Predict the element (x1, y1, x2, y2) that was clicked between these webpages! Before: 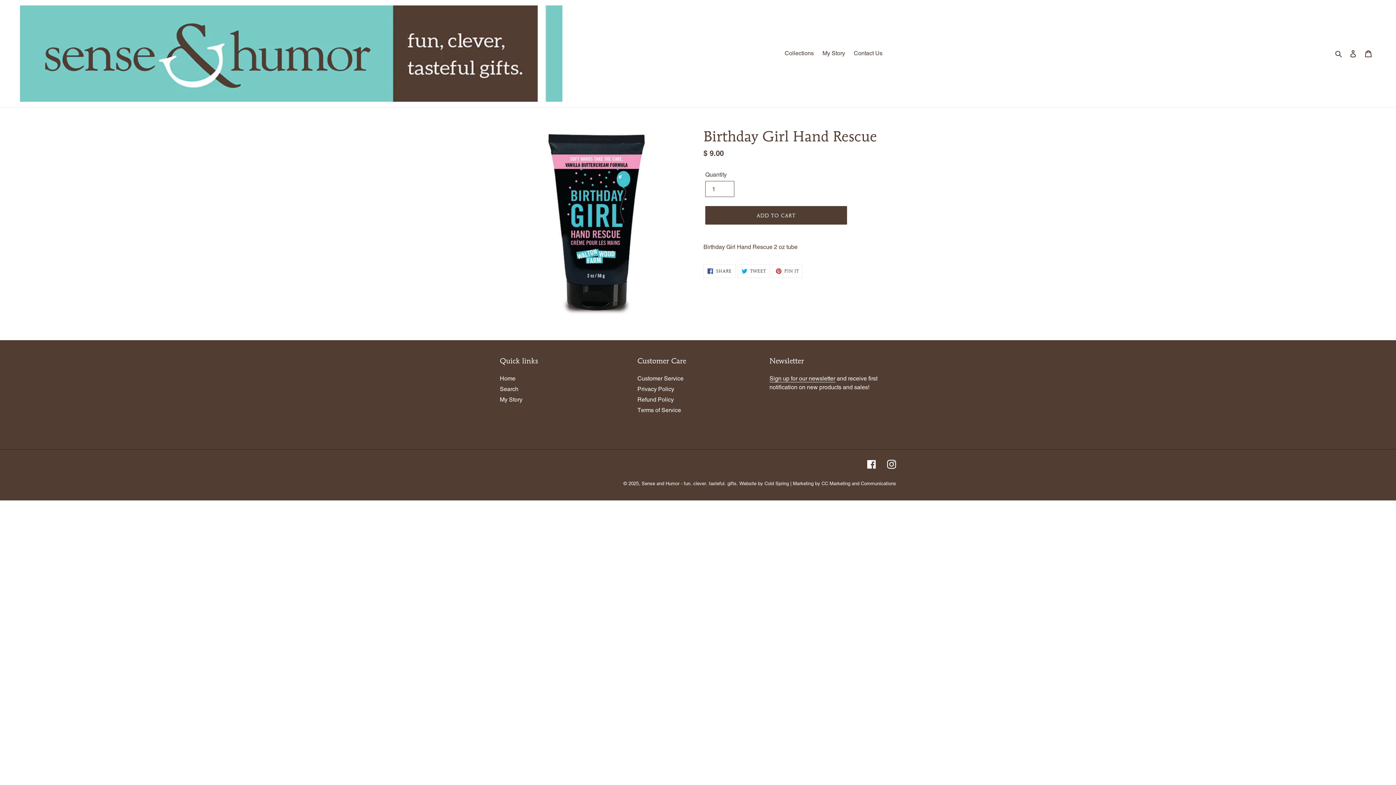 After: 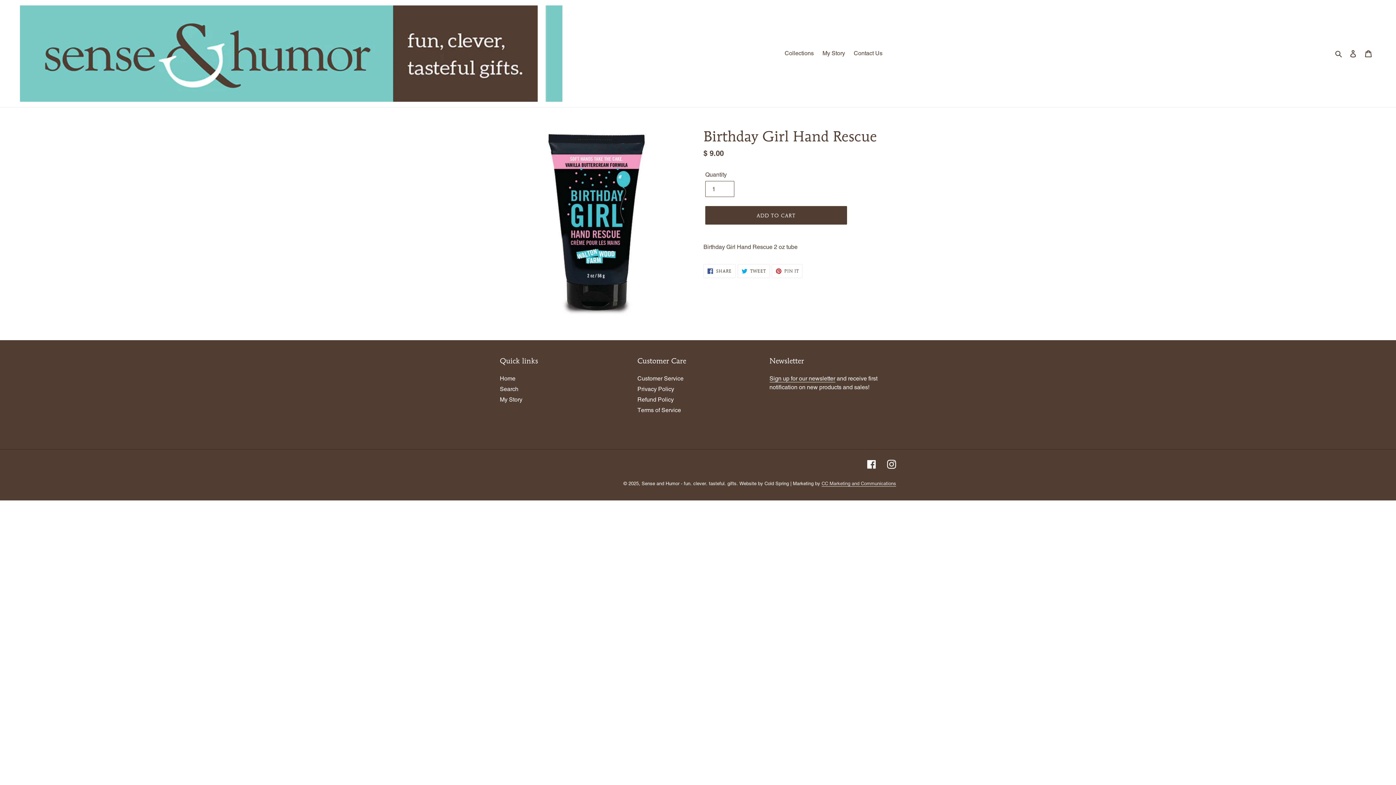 Action: bbox: (821, 481, 896, 486) label: CC Marketing and Communications